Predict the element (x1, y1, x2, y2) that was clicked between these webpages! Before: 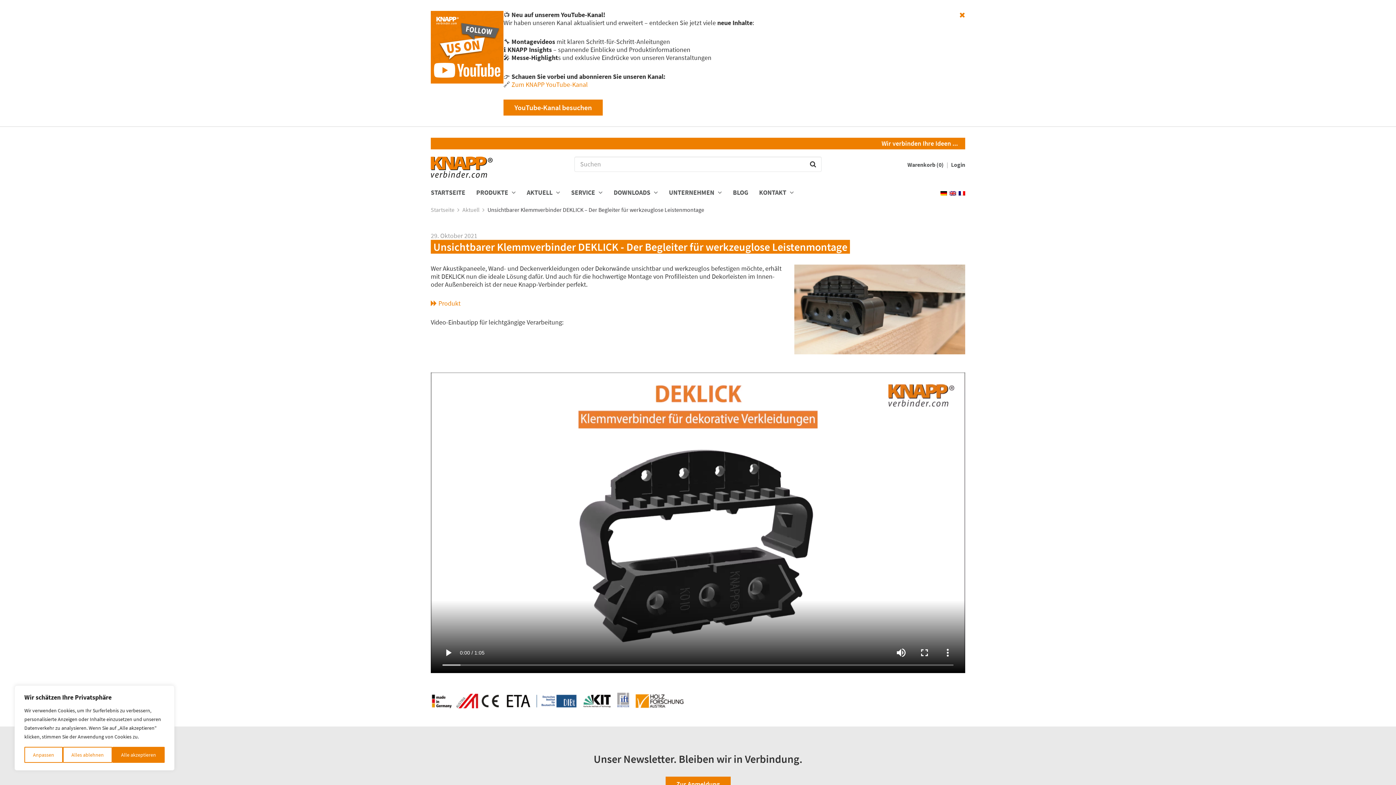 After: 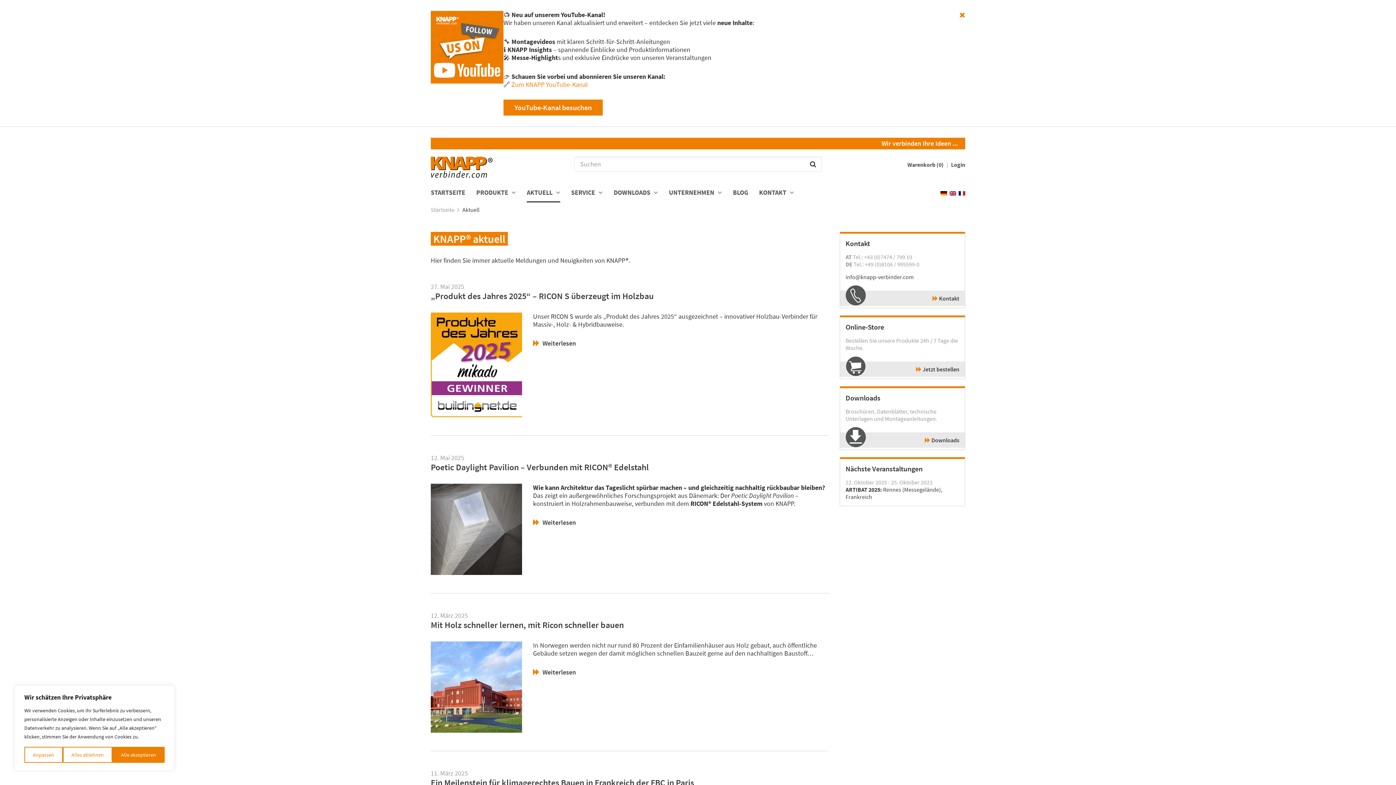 Action: bbox: (462, 206, 480, 213) label: Aktuell 